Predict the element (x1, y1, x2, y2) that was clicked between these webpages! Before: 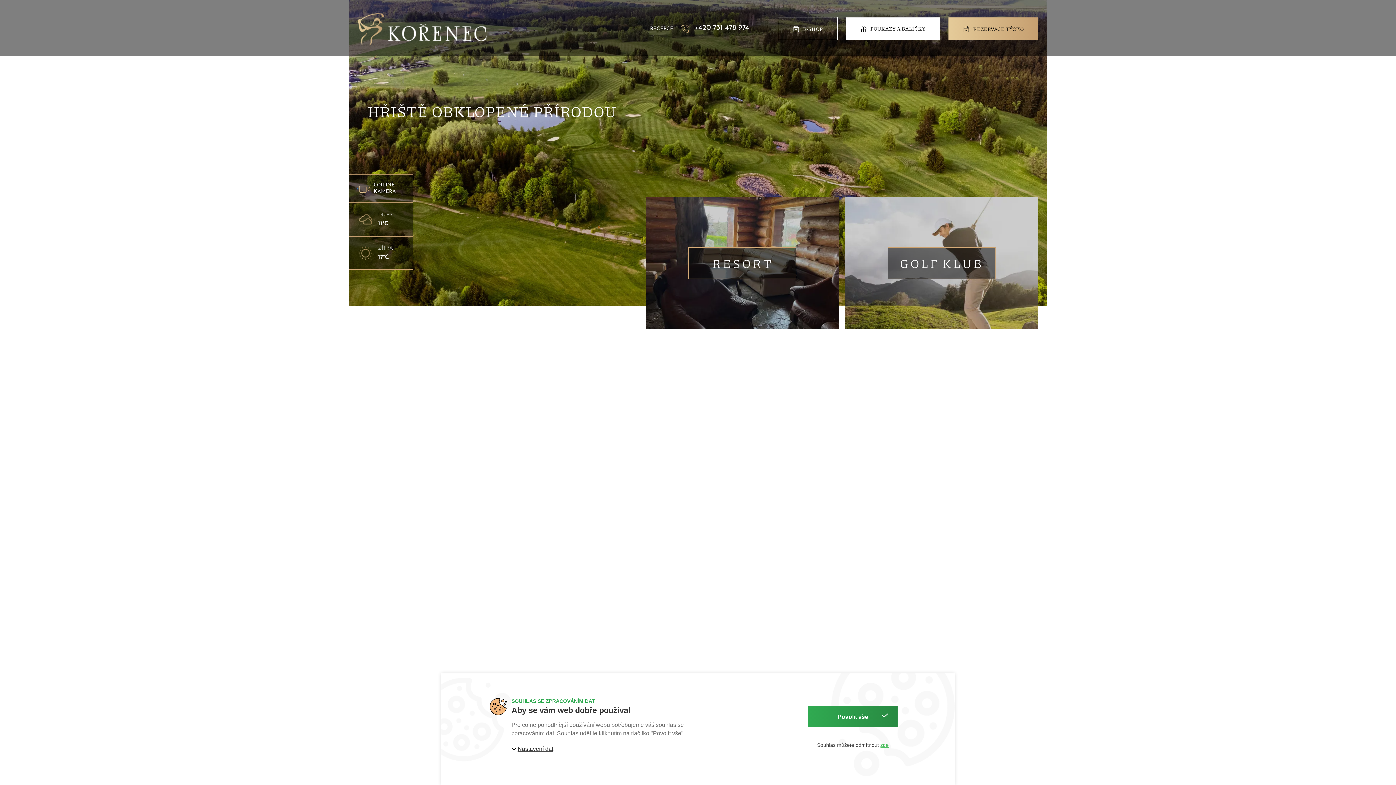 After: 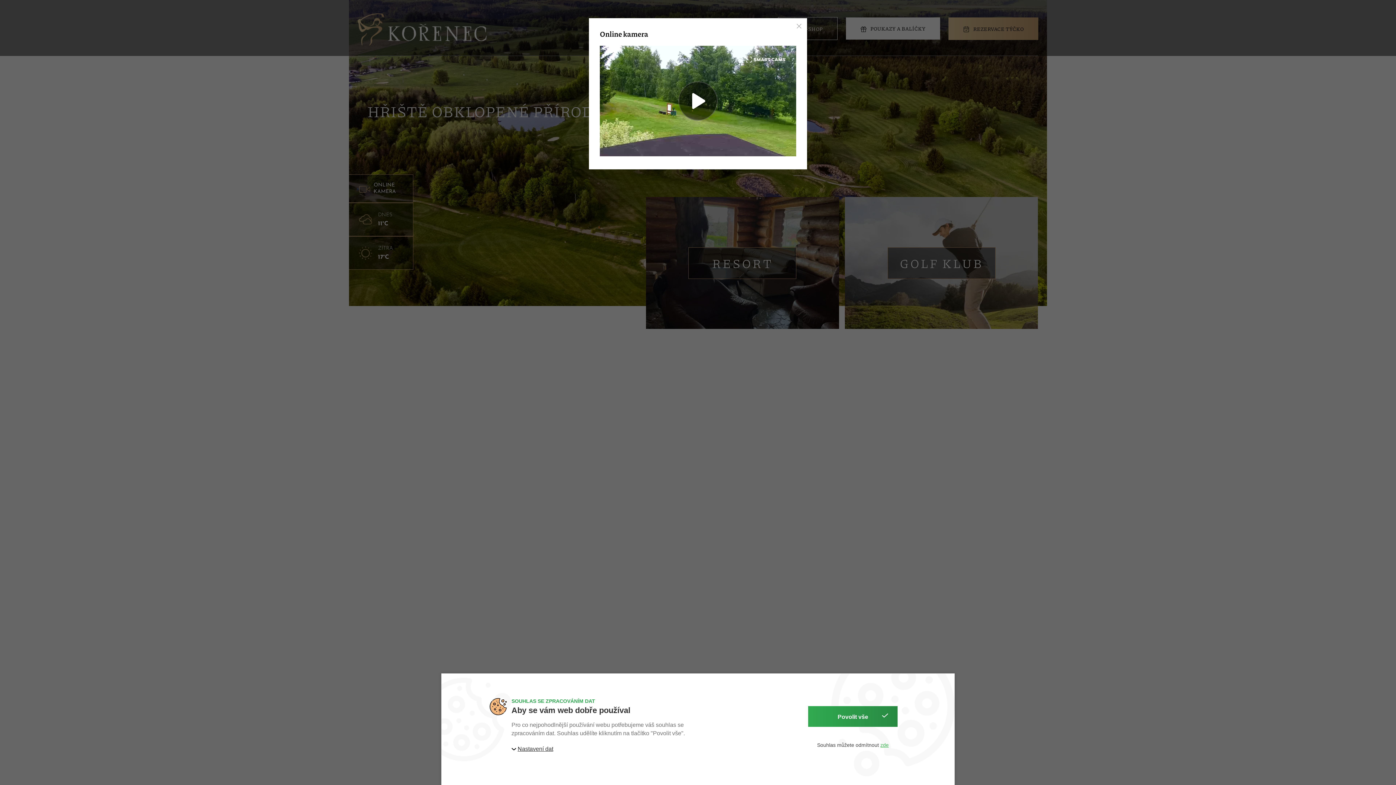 Action: label: >
ONLINE KAMERA bbox: (349, 174, 413, 202)